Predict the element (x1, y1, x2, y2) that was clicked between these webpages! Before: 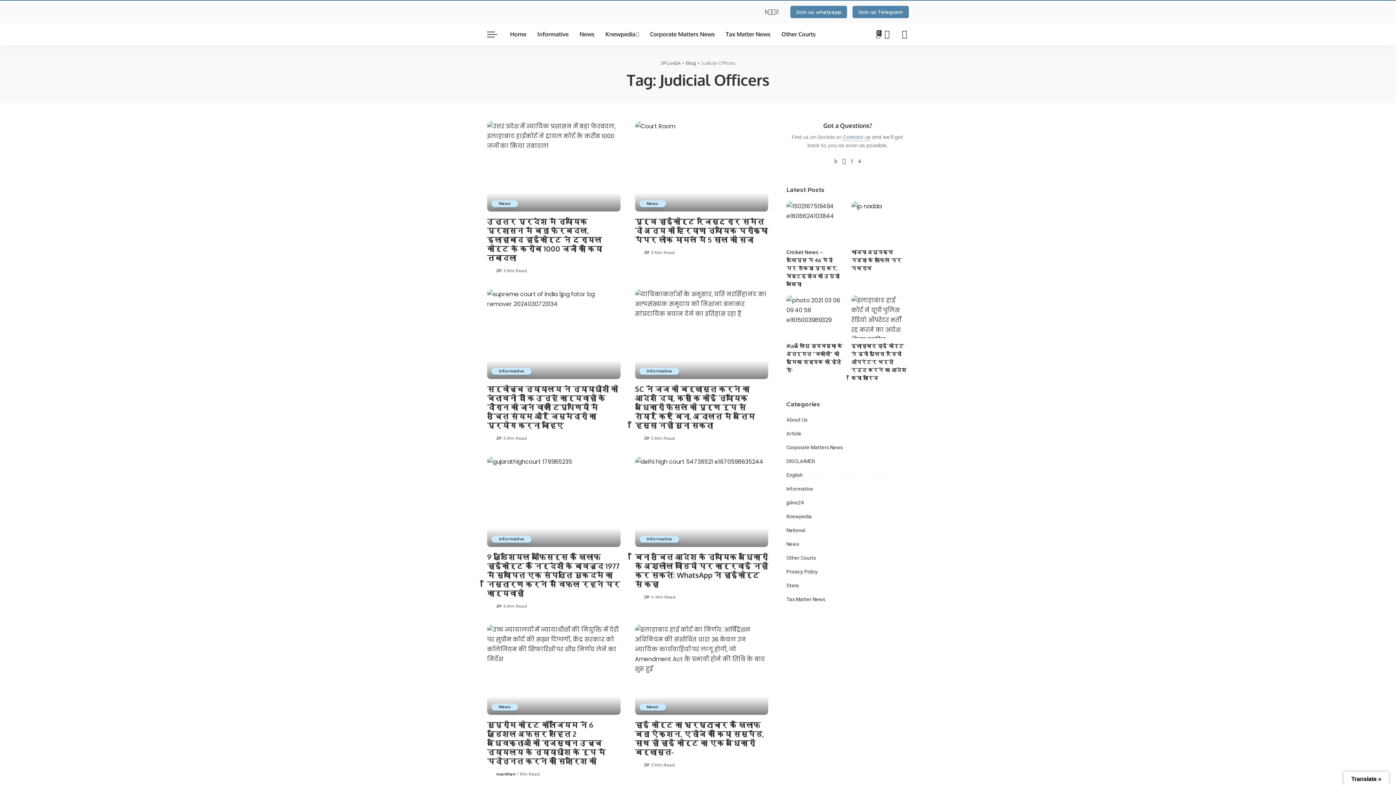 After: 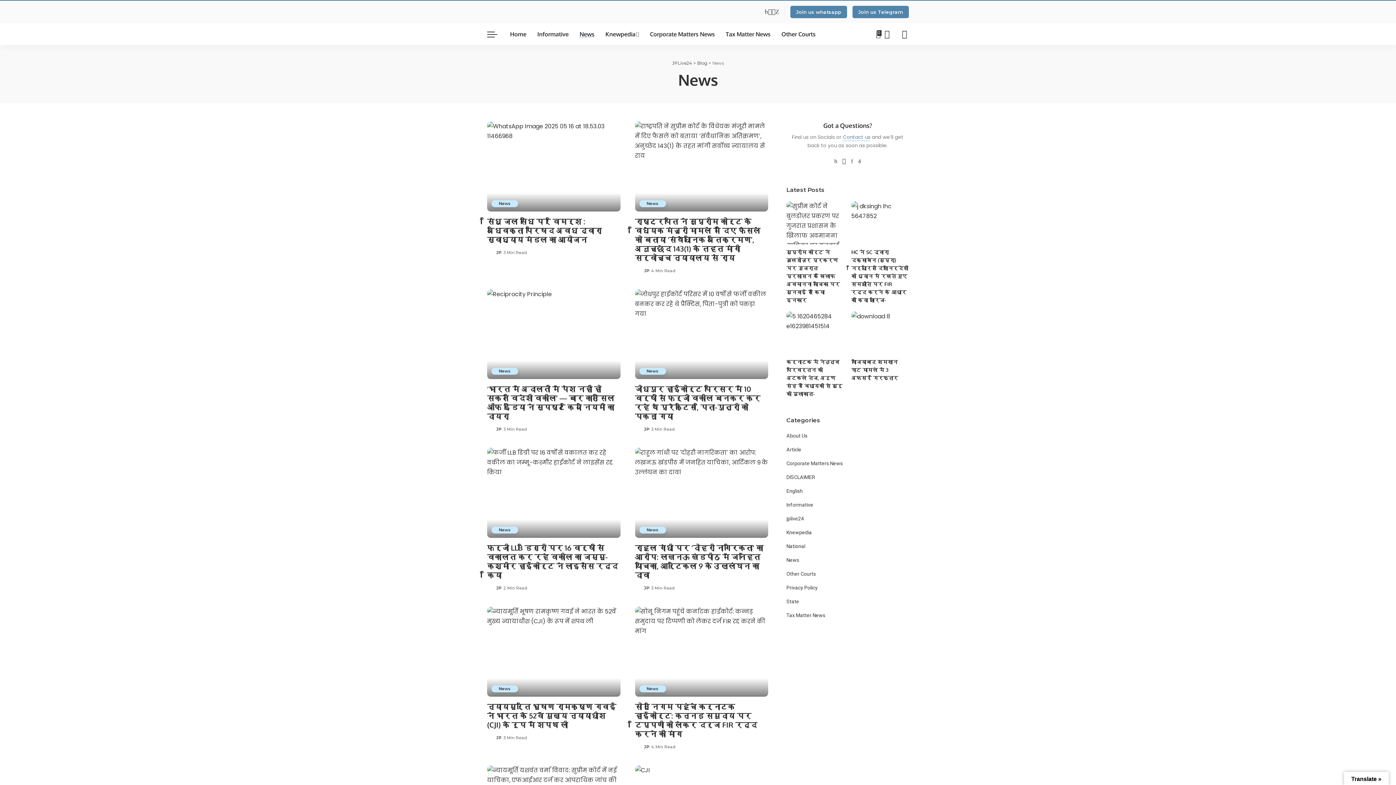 Action: bbox: (639, 703, 666, 710) label: News